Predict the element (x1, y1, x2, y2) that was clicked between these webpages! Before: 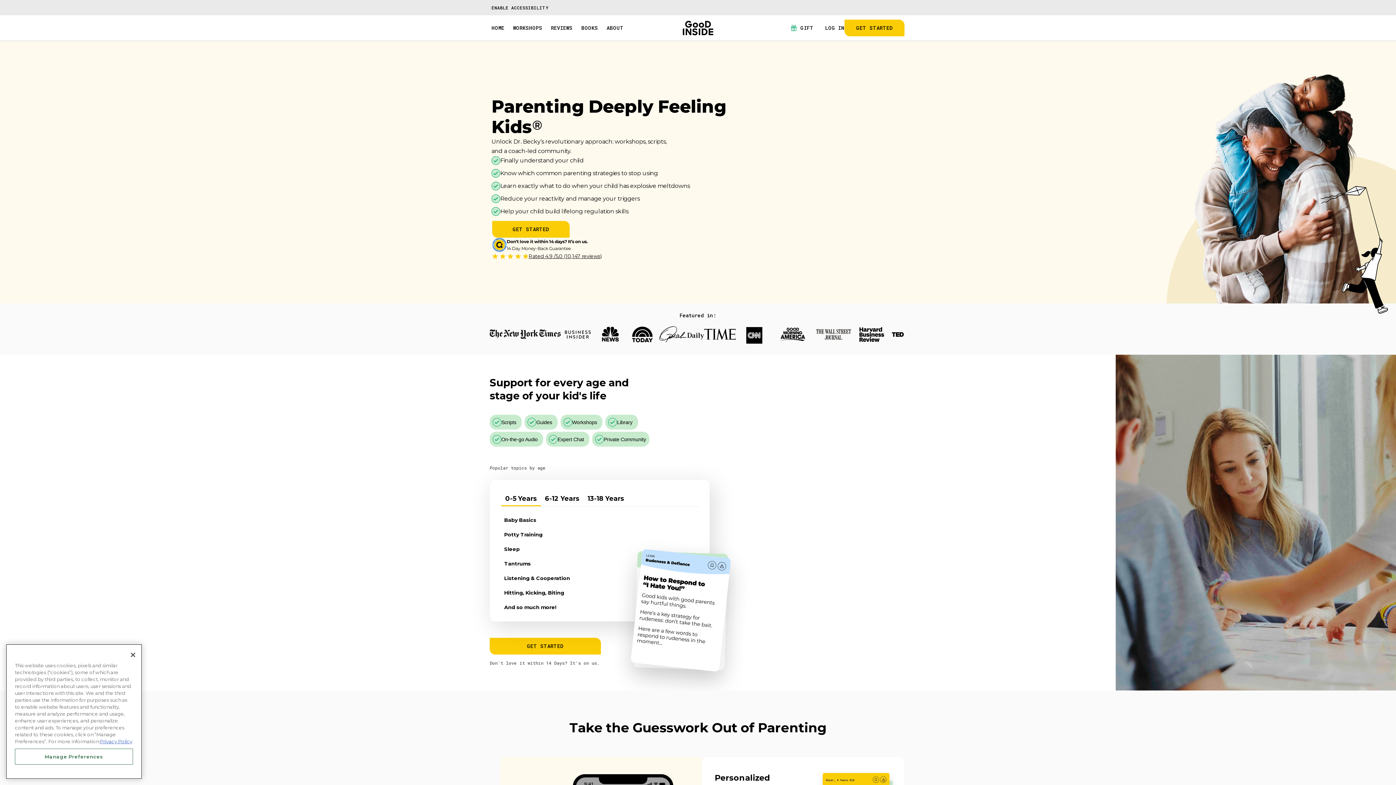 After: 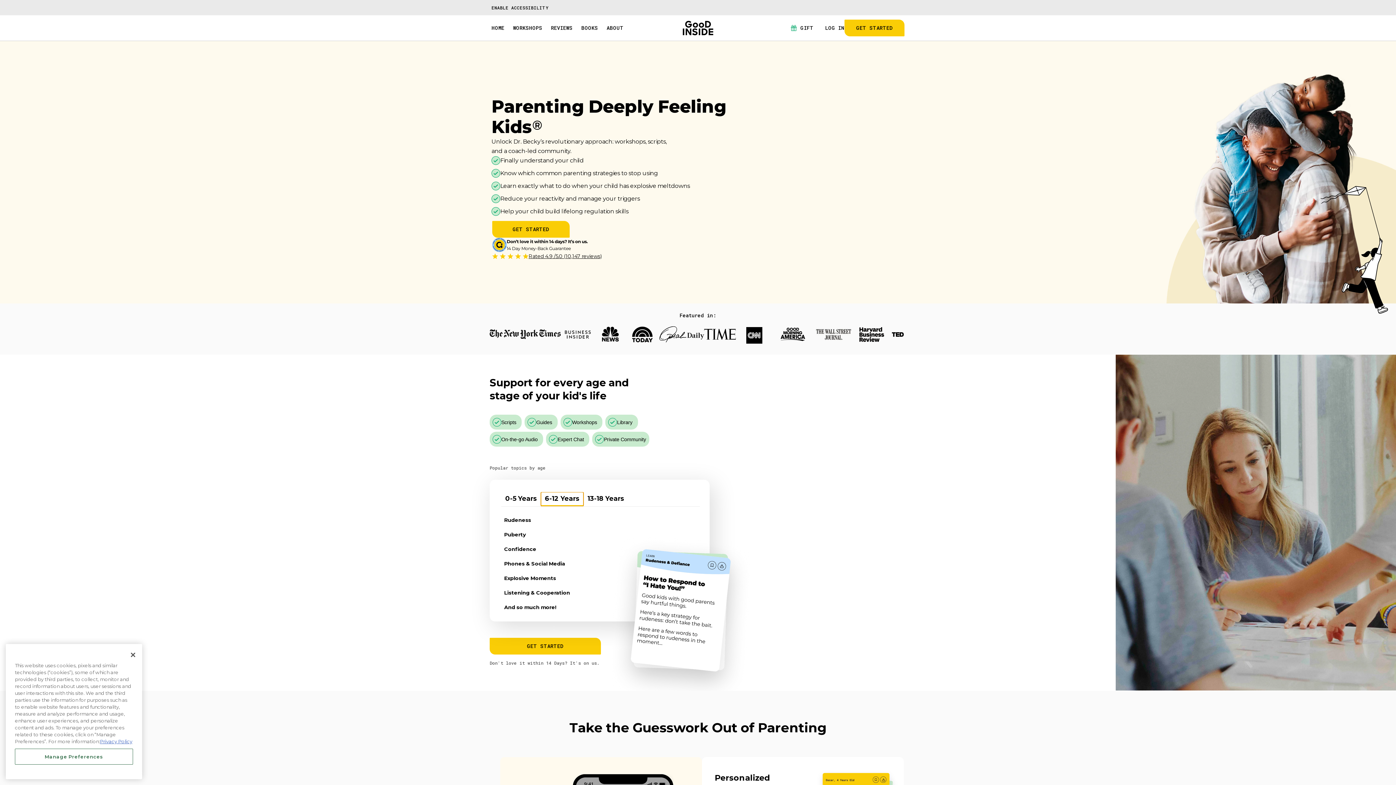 Action: bbox: (541, 492, 583, 506) label: 6-12 Years